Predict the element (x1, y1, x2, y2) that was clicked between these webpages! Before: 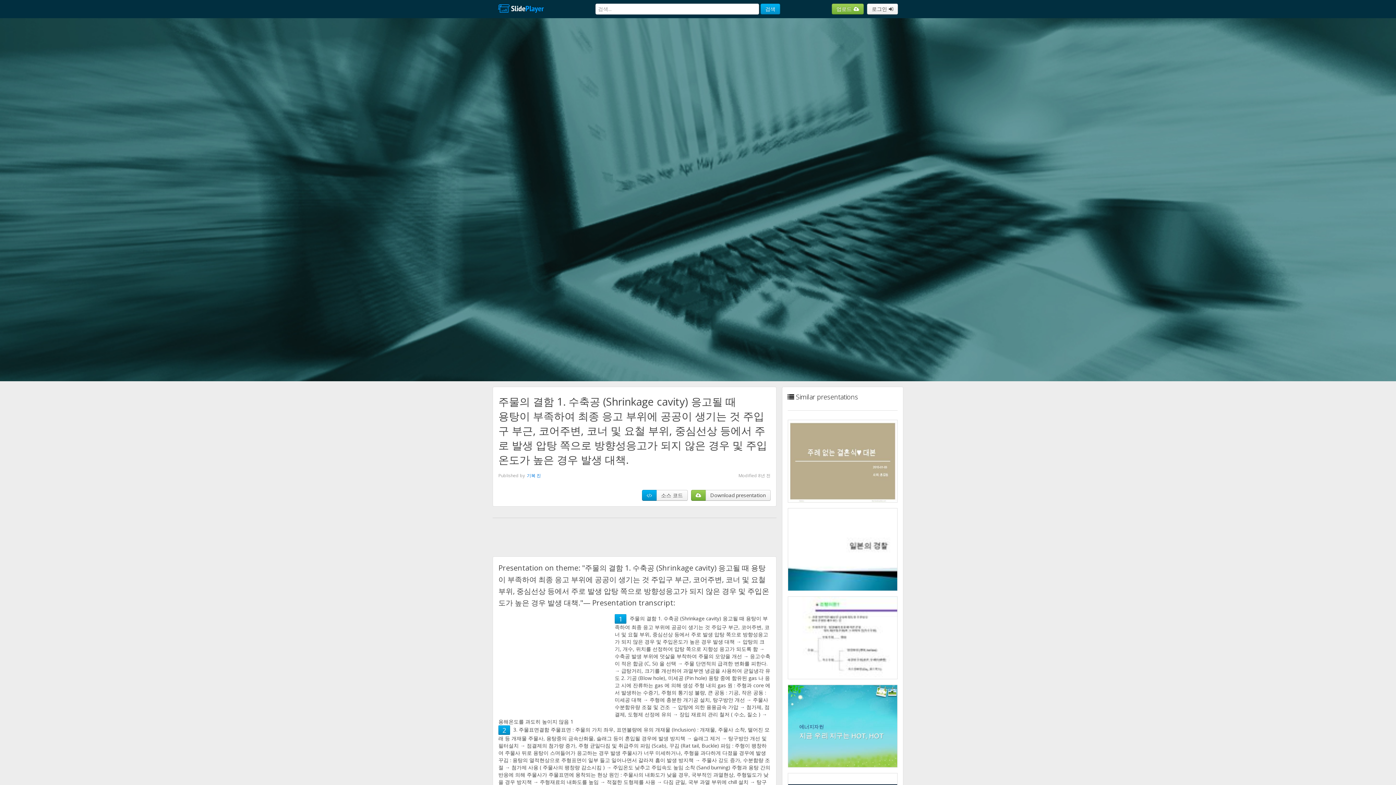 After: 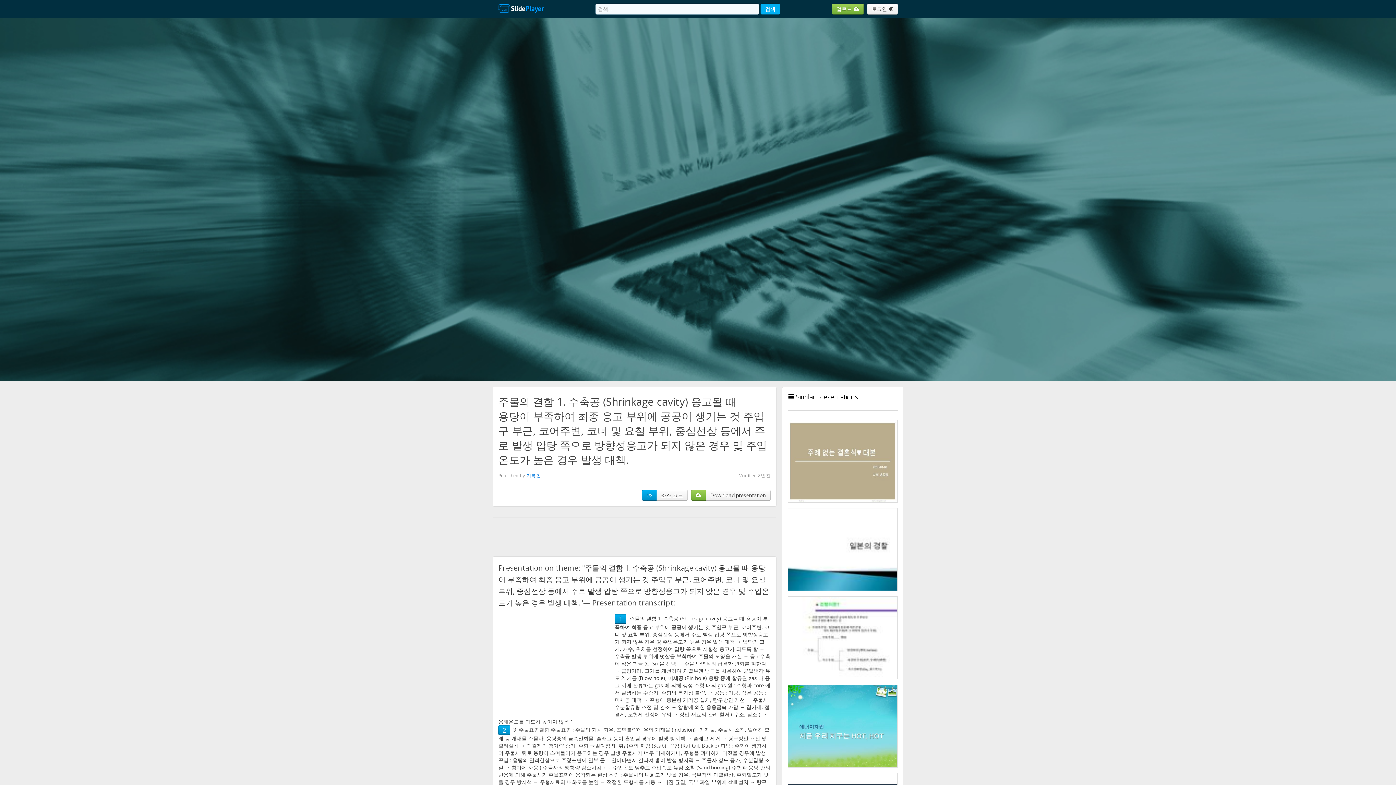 Action: label: 검색 bbox: (760, 3, 780, 14)